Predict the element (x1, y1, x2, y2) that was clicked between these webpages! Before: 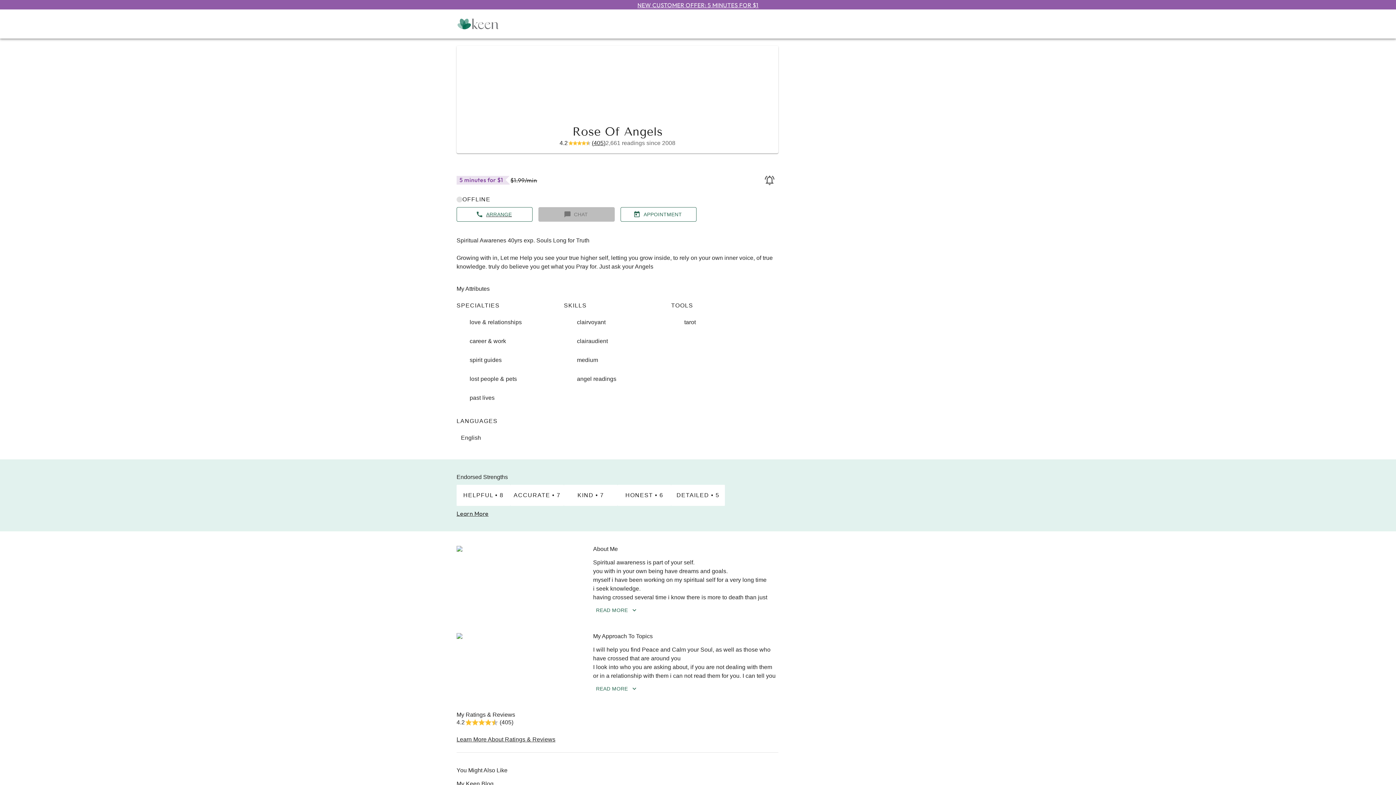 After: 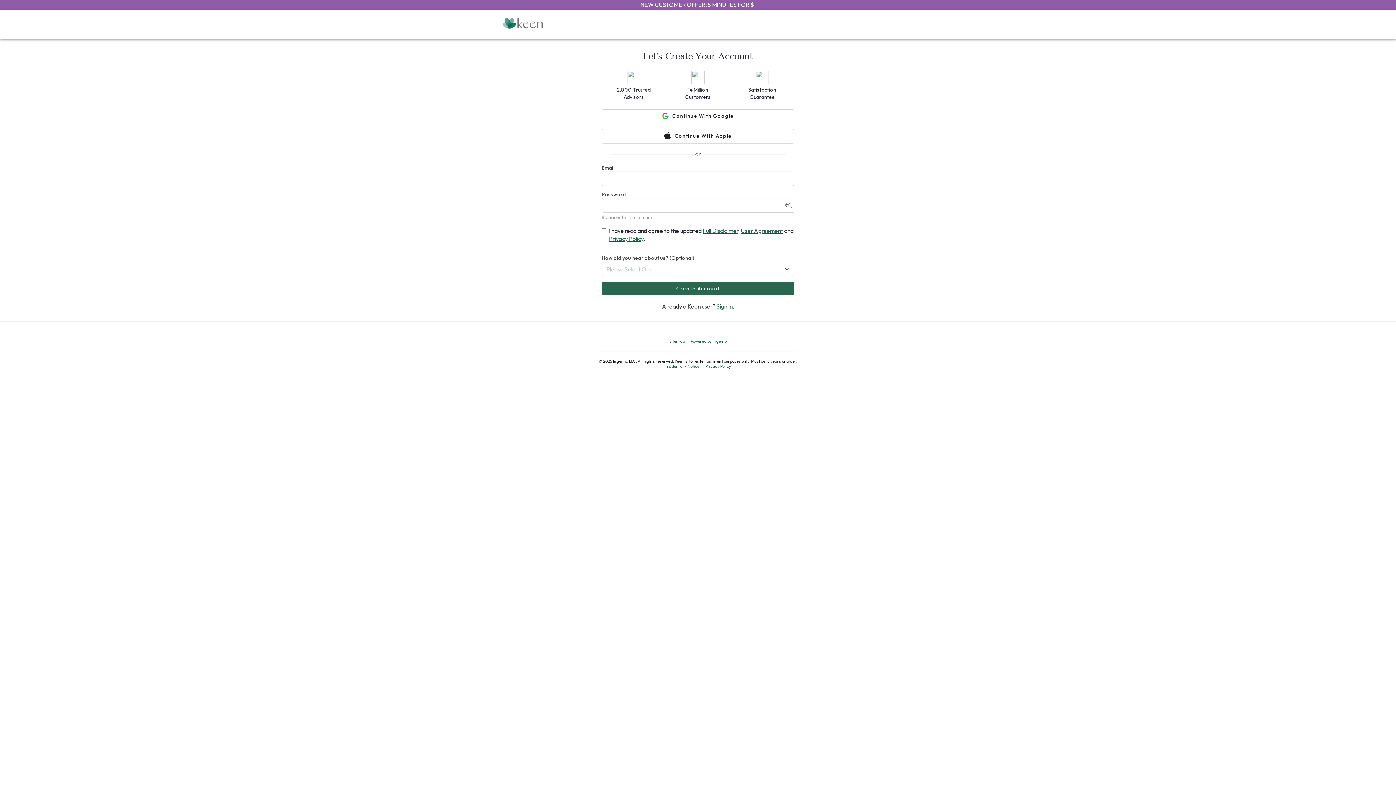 Action: label: ARRANGE bbox: (456, 207, 532, 221)